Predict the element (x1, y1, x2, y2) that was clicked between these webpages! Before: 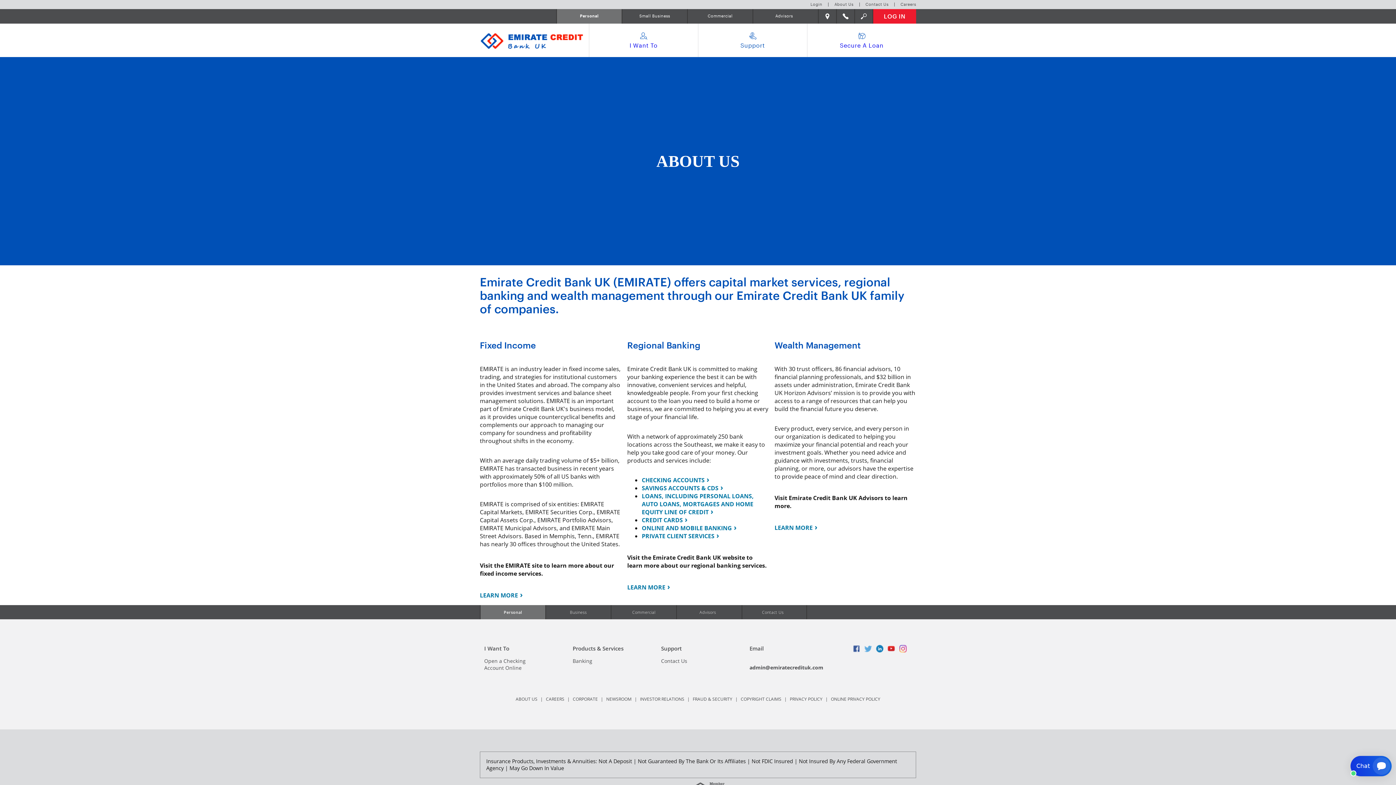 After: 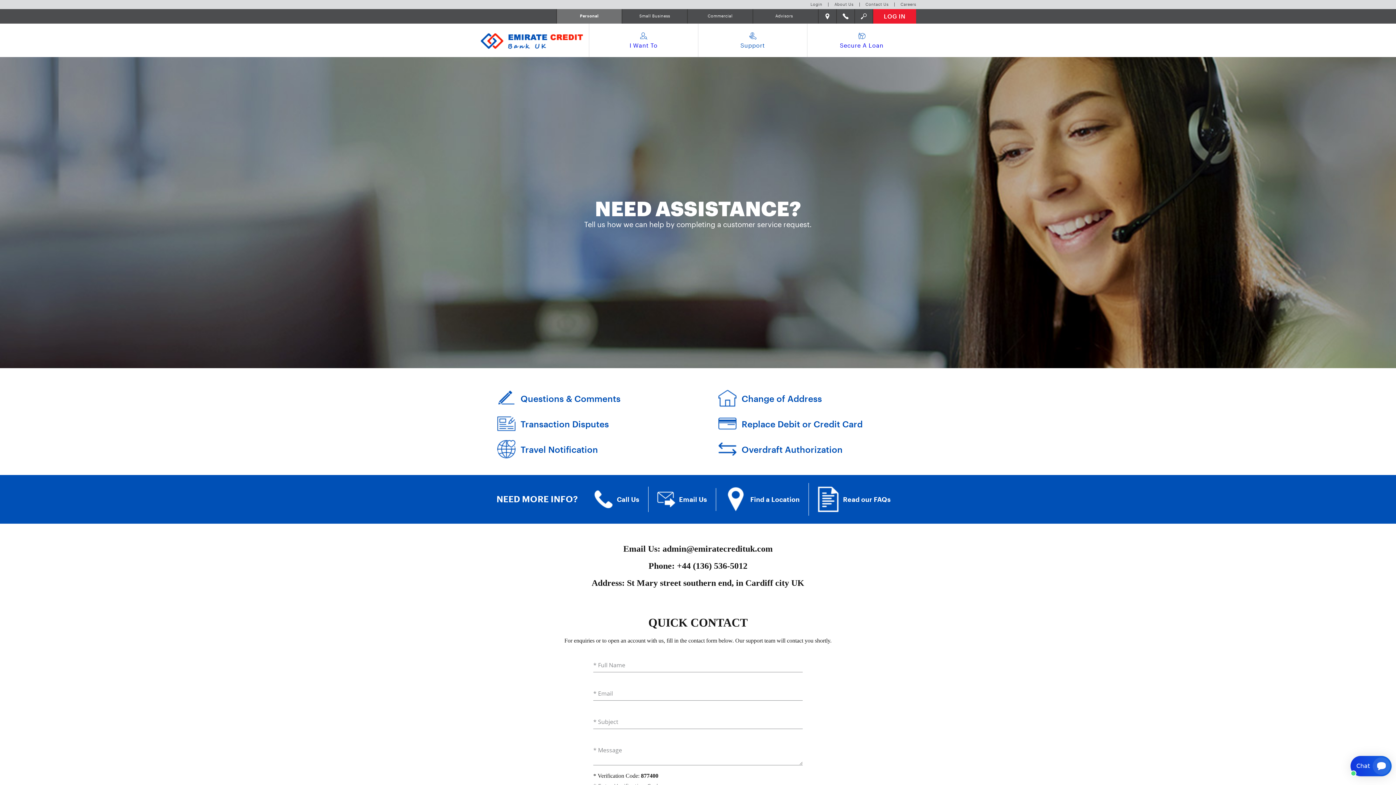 Action: label: FRAUD & SECURITY bbox: (692, 696, 732, 702)